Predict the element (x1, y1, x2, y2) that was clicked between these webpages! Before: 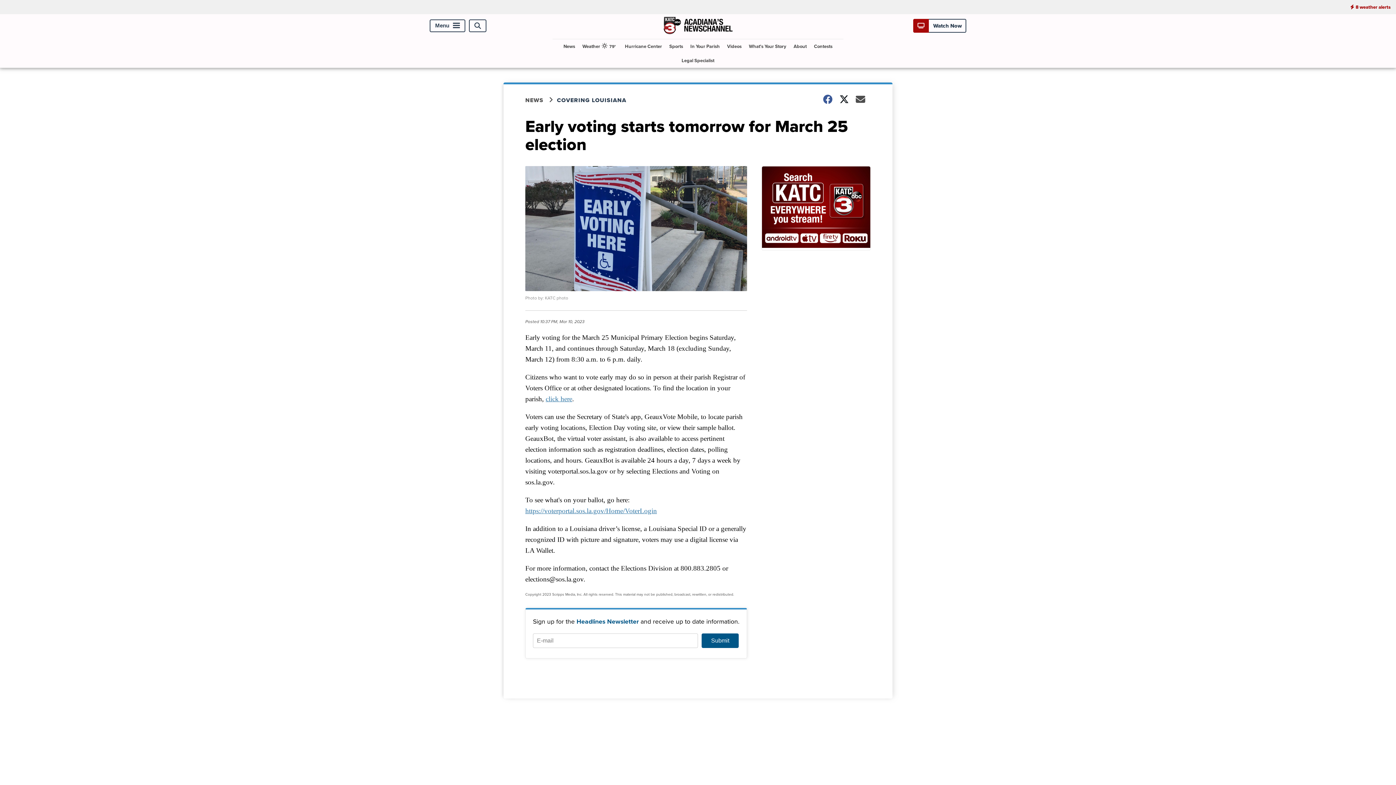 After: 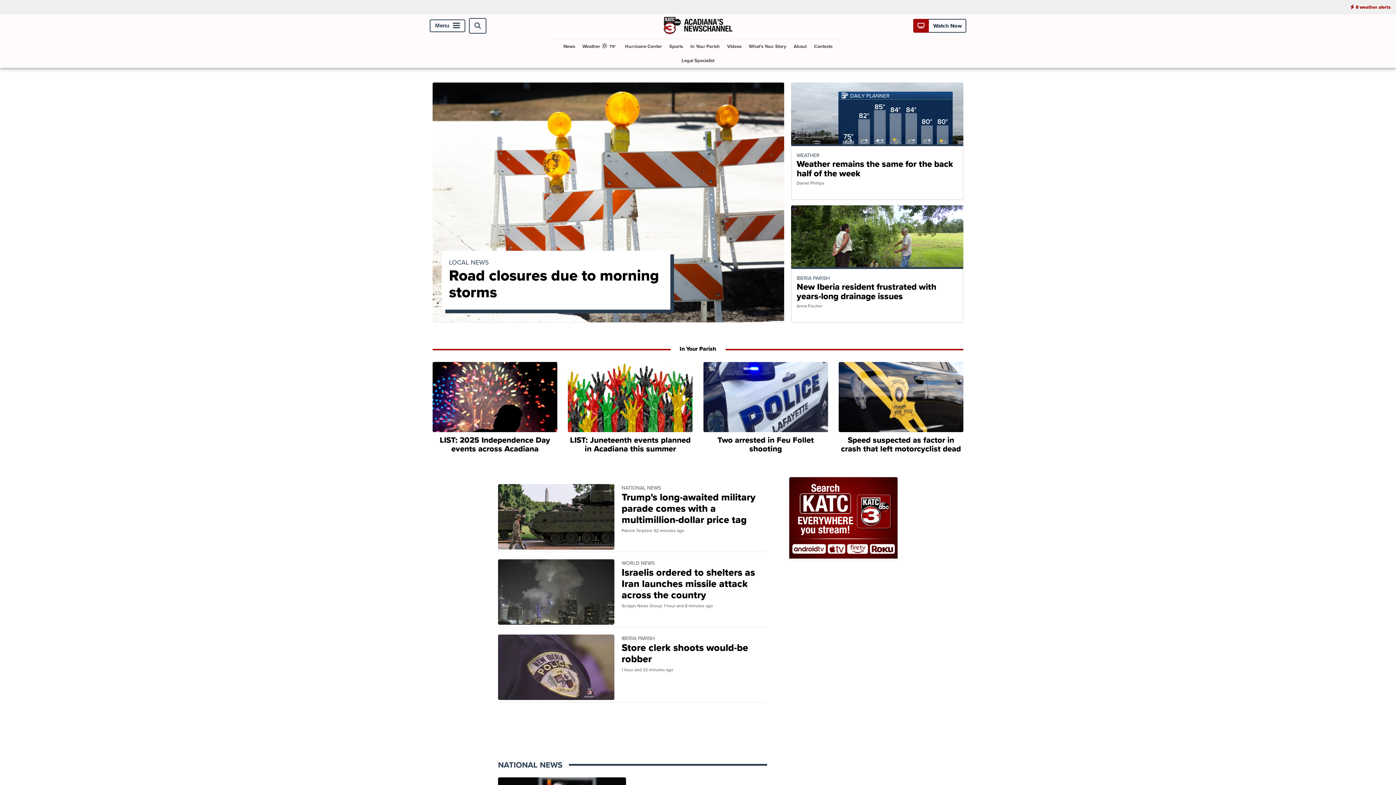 Action: bbox: (663, 28, 732, 36)